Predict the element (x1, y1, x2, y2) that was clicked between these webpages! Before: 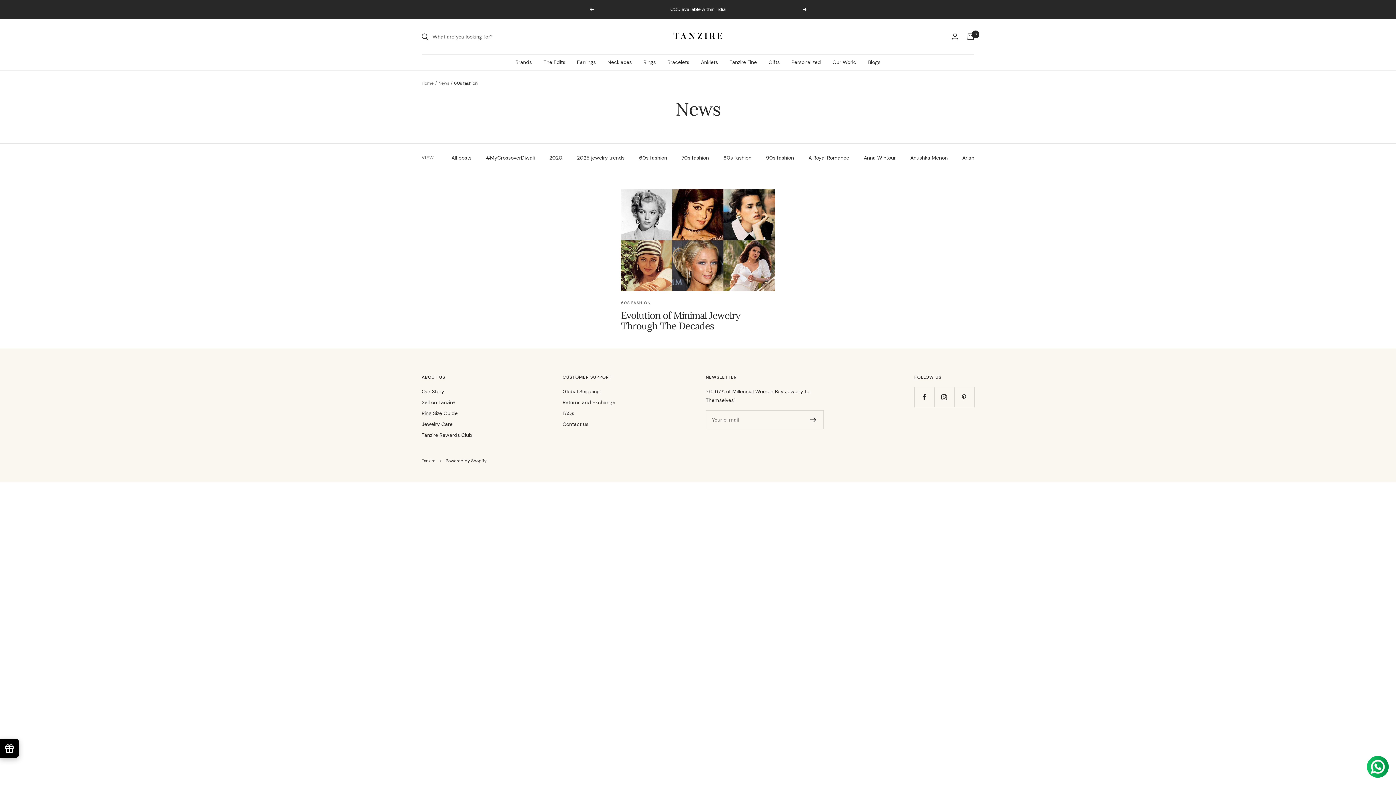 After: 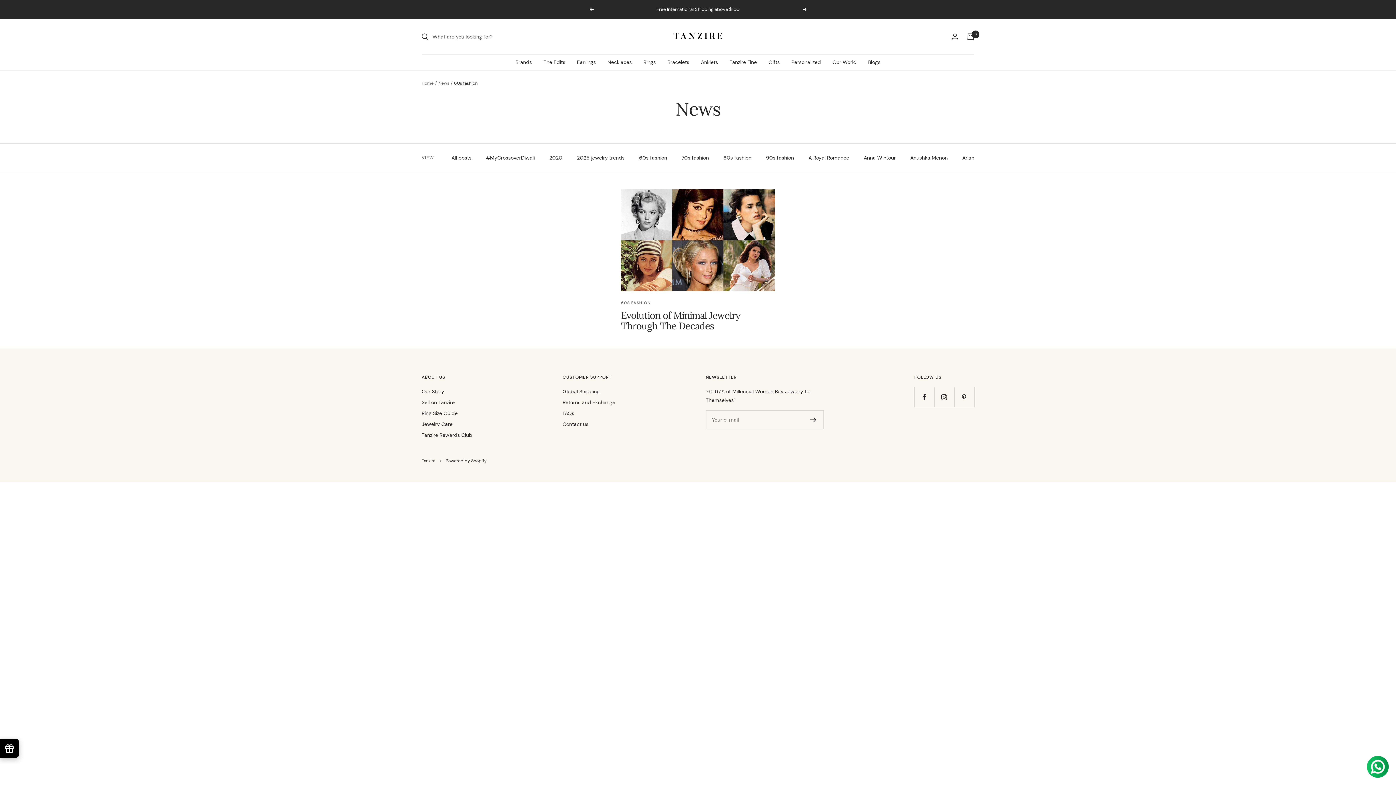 Action: label: Previous bbox: (589, 7, 593, 11)